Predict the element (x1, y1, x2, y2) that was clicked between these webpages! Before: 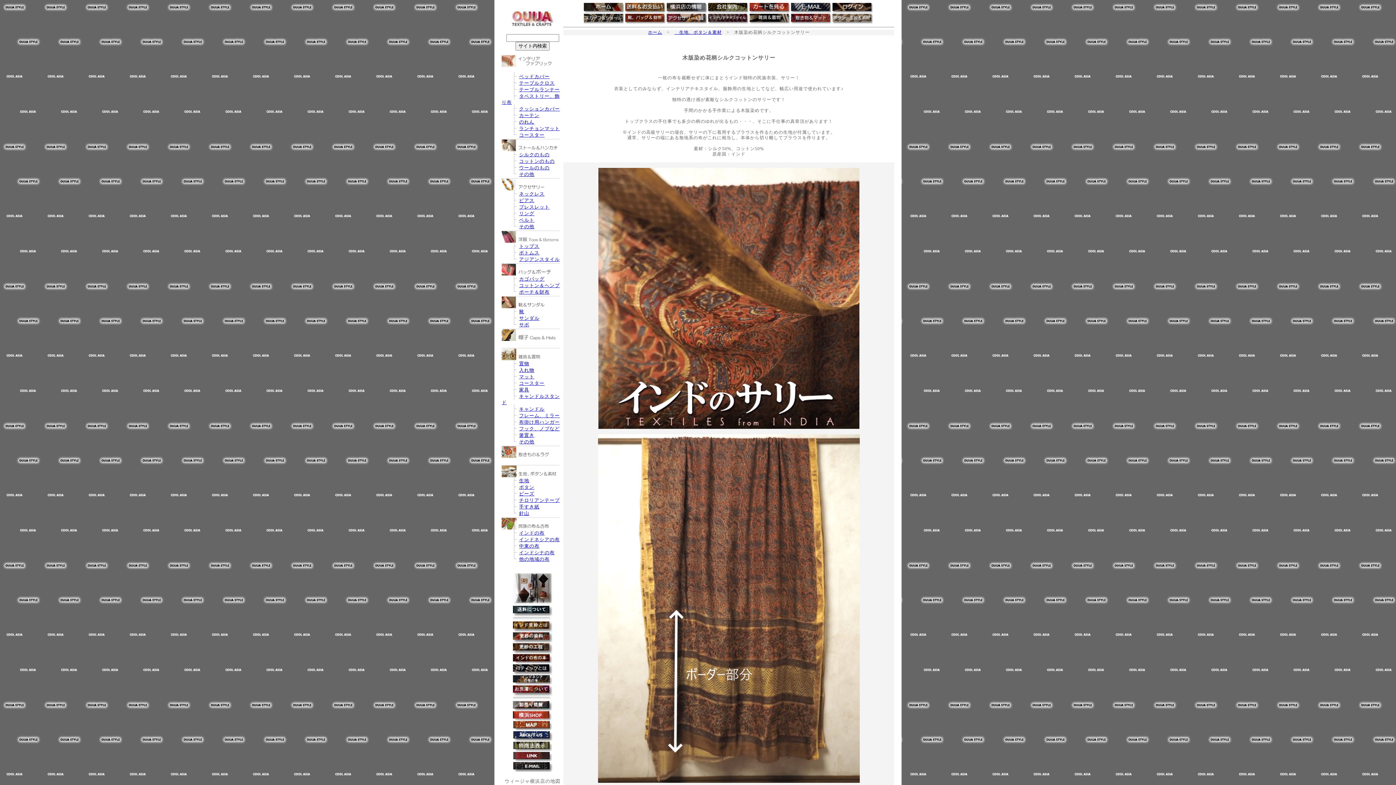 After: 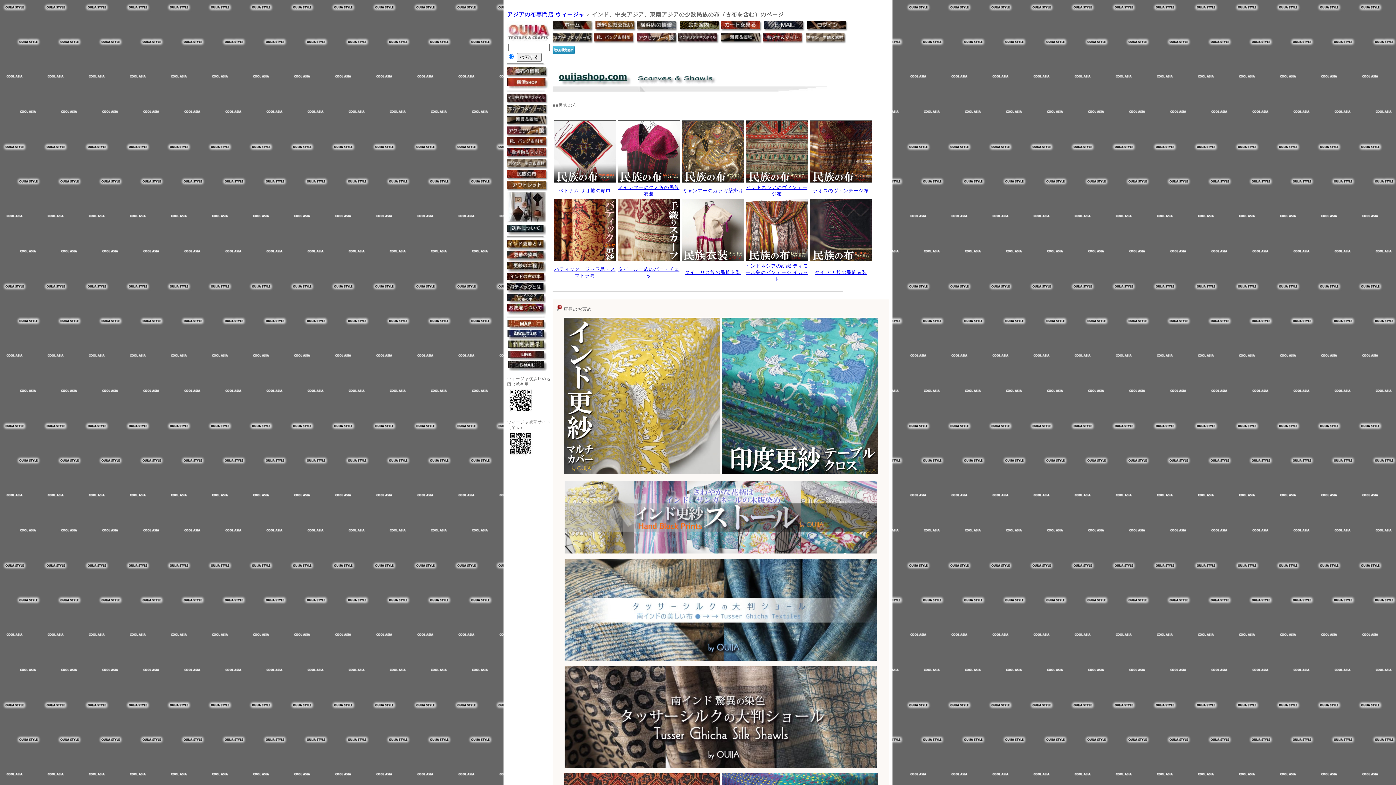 Action: label: インドシナの布 bbox: (519, 550, 554, 555)